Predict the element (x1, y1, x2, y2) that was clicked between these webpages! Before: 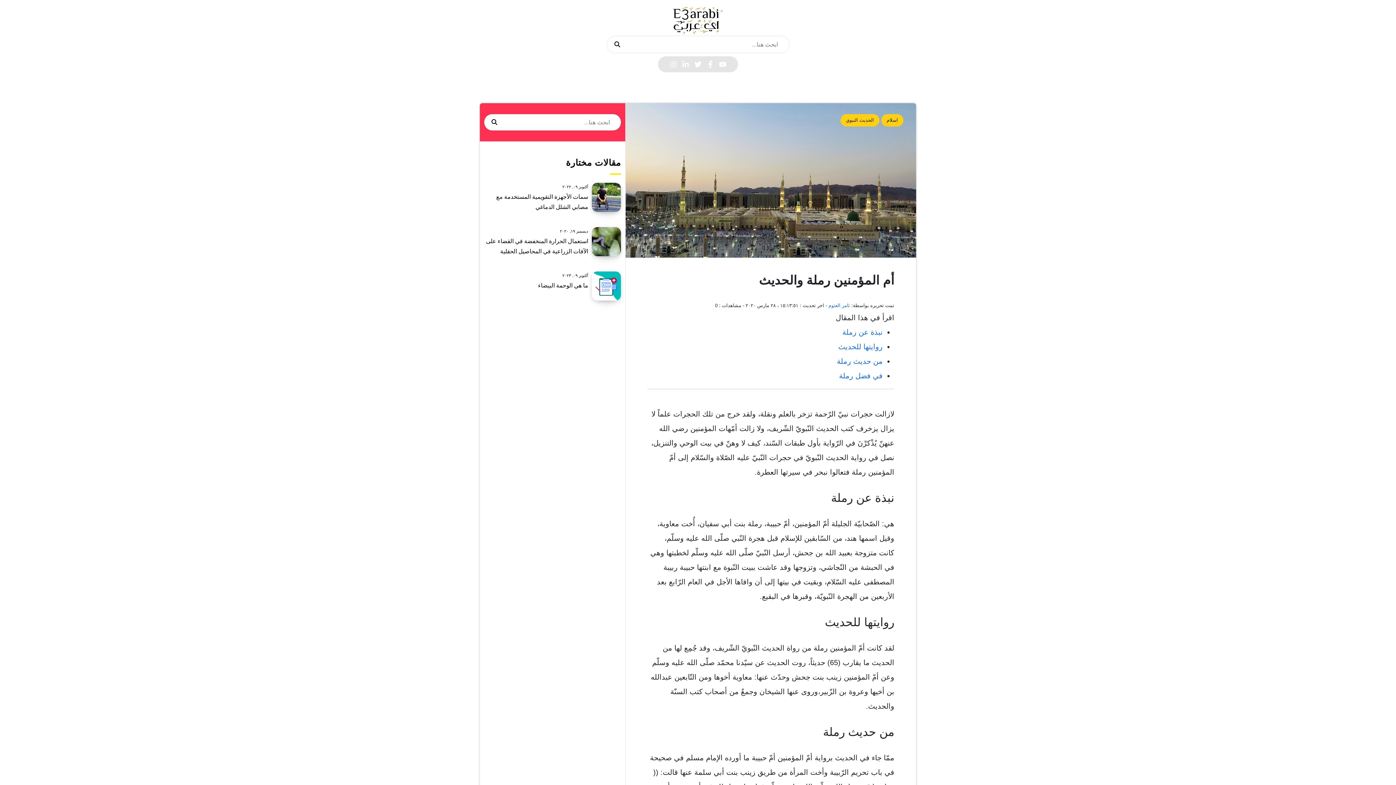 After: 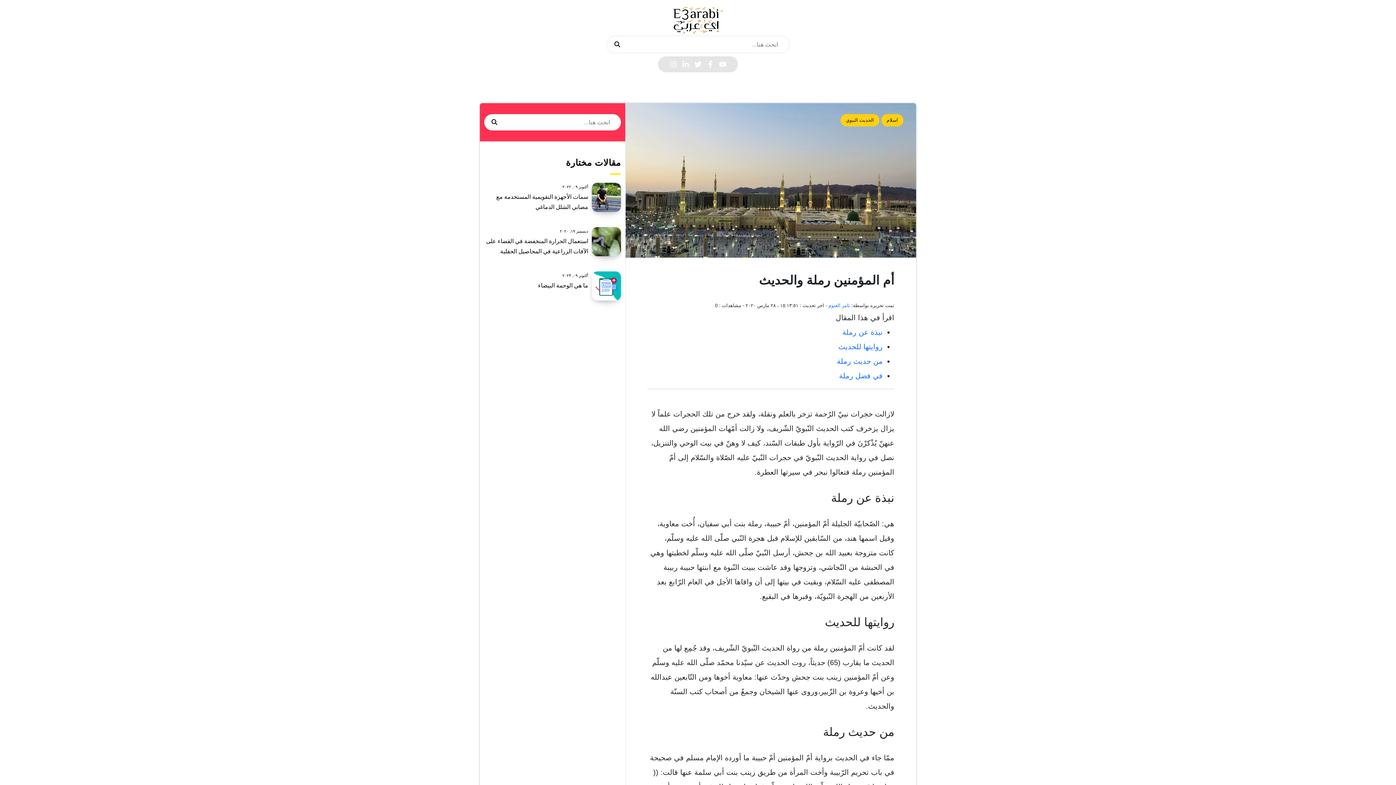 Action: bbox: (669, 60, 677, 68) label: Instagram